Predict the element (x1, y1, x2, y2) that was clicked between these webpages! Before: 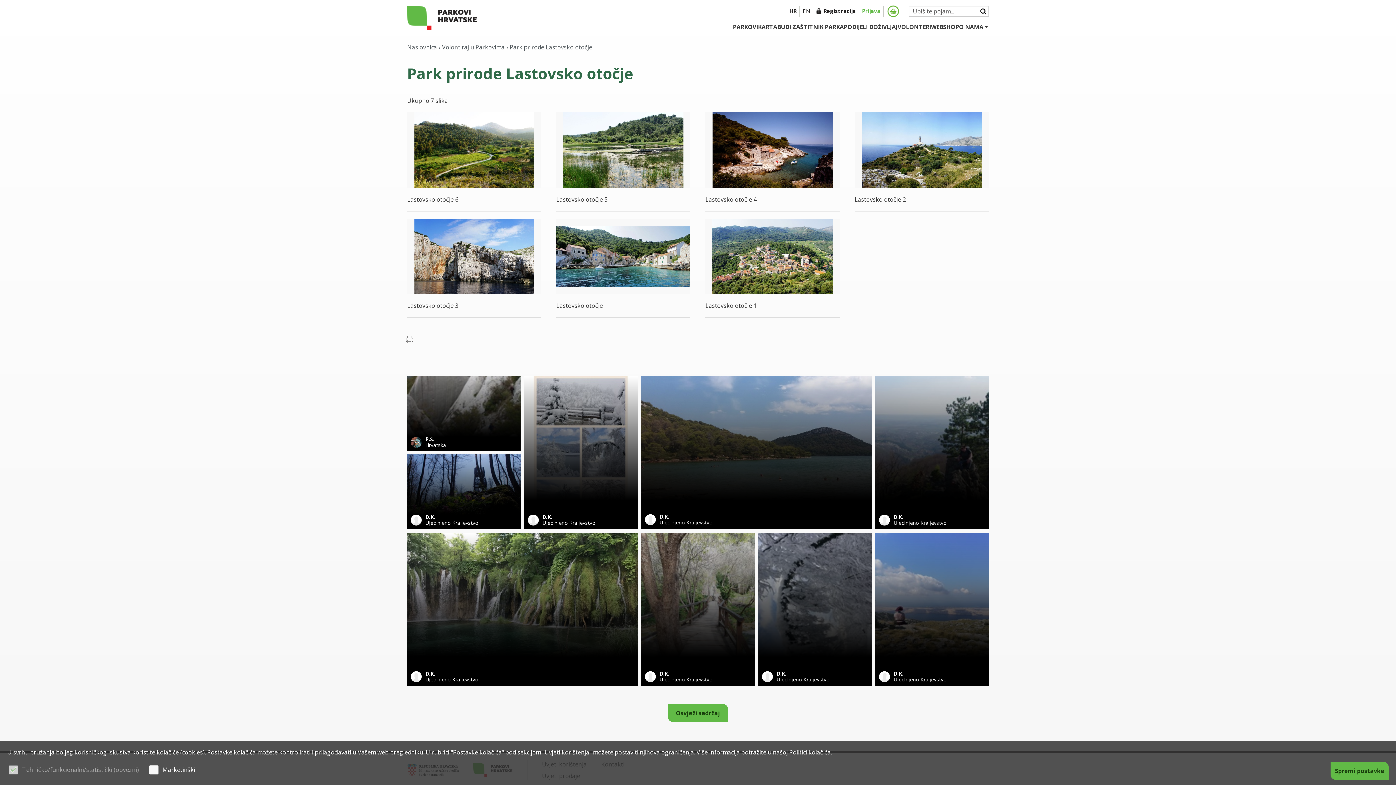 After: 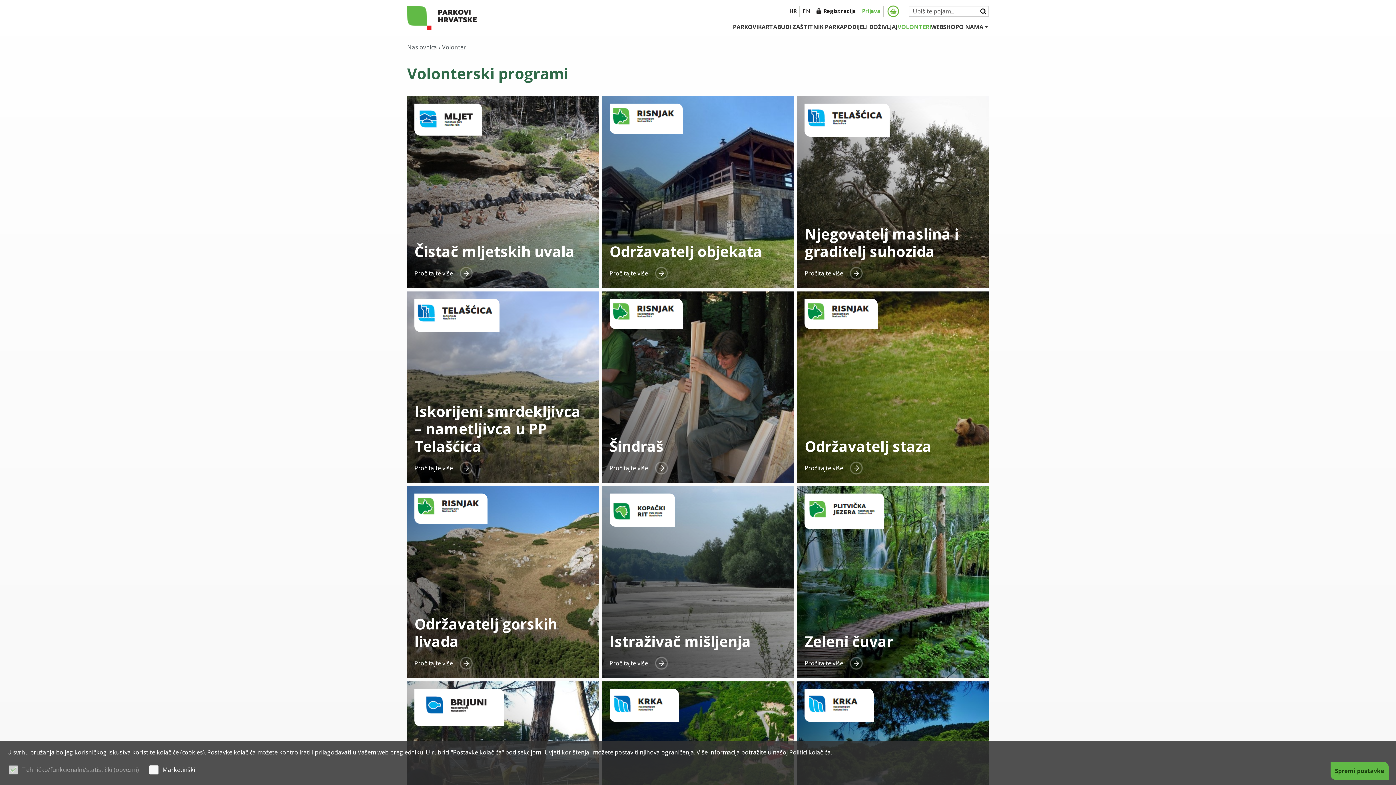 Action: bbox: (897, 22, 931, 31) label: VOLONTERI